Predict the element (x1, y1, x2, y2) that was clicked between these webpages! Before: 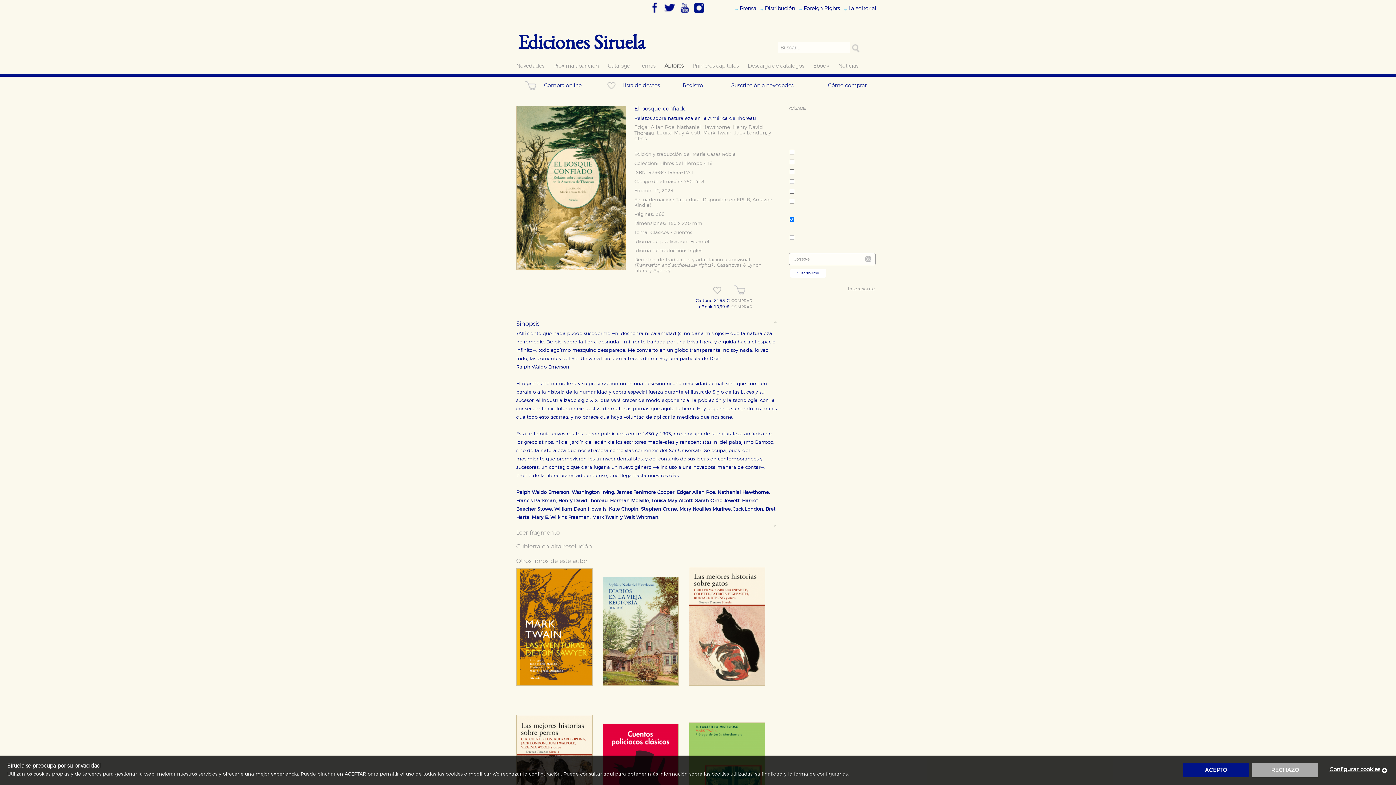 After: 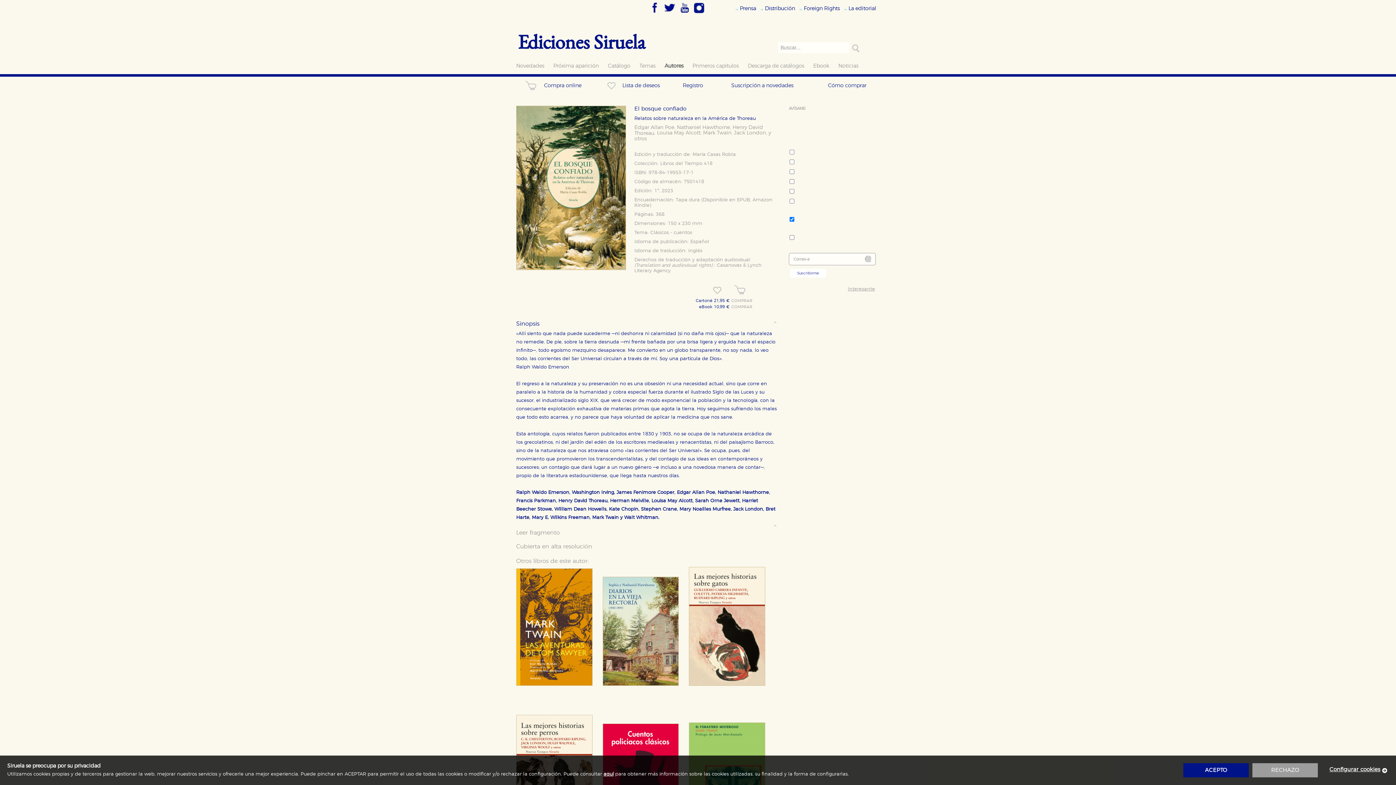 Action: label: RECHAZO bbox: (1252, 763, 1318, 777)